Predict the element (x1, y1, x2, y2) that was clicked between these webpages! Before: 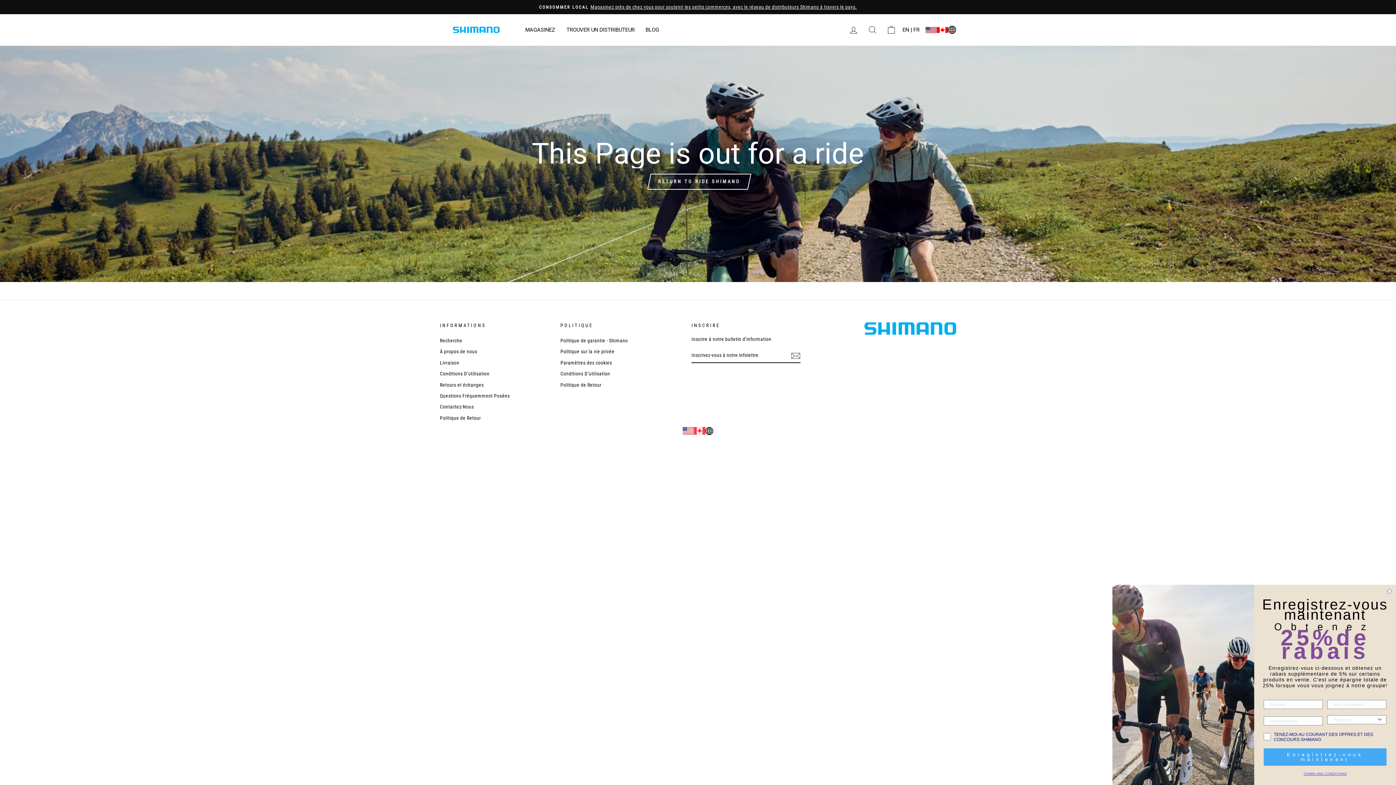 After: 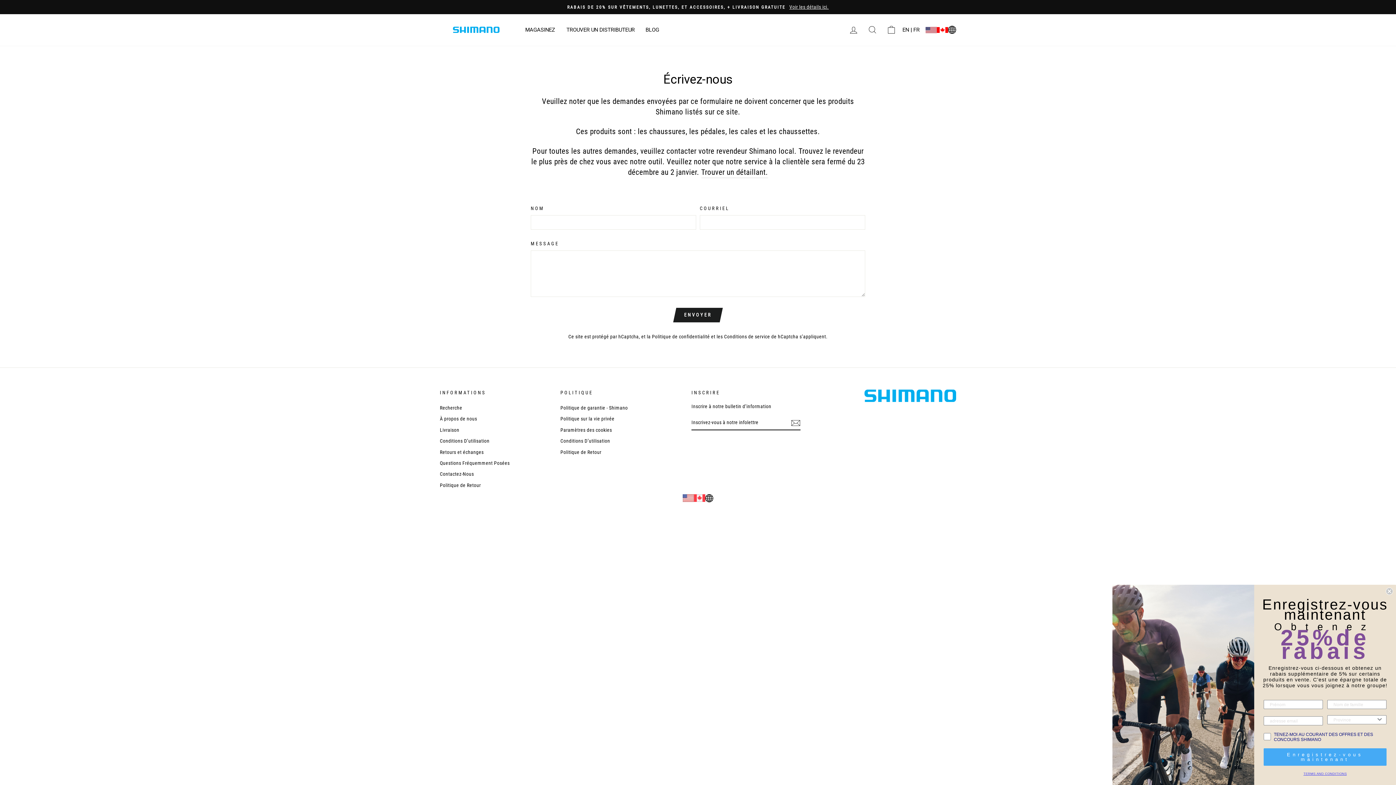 Action: label: Contactez-Nous bbox: (440, 402, 474, 412)